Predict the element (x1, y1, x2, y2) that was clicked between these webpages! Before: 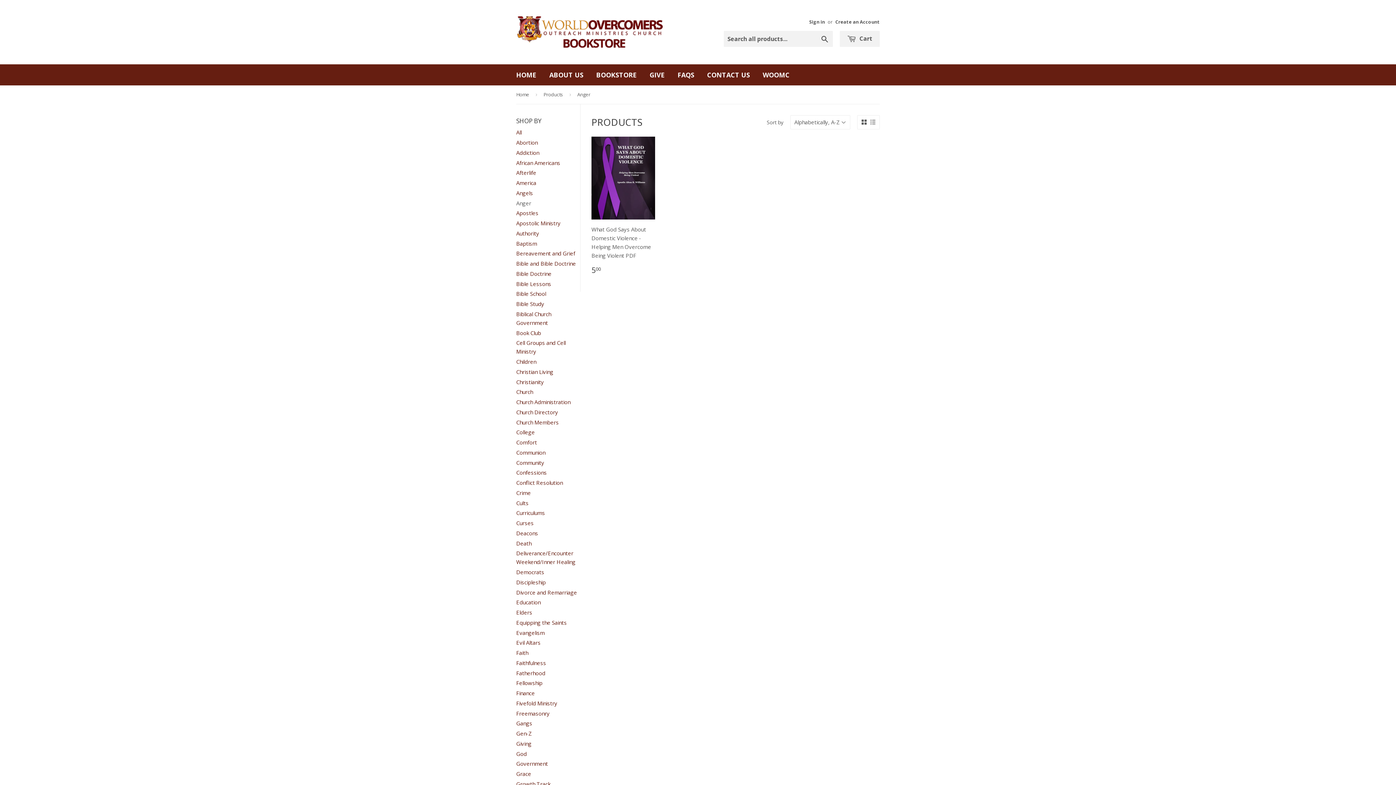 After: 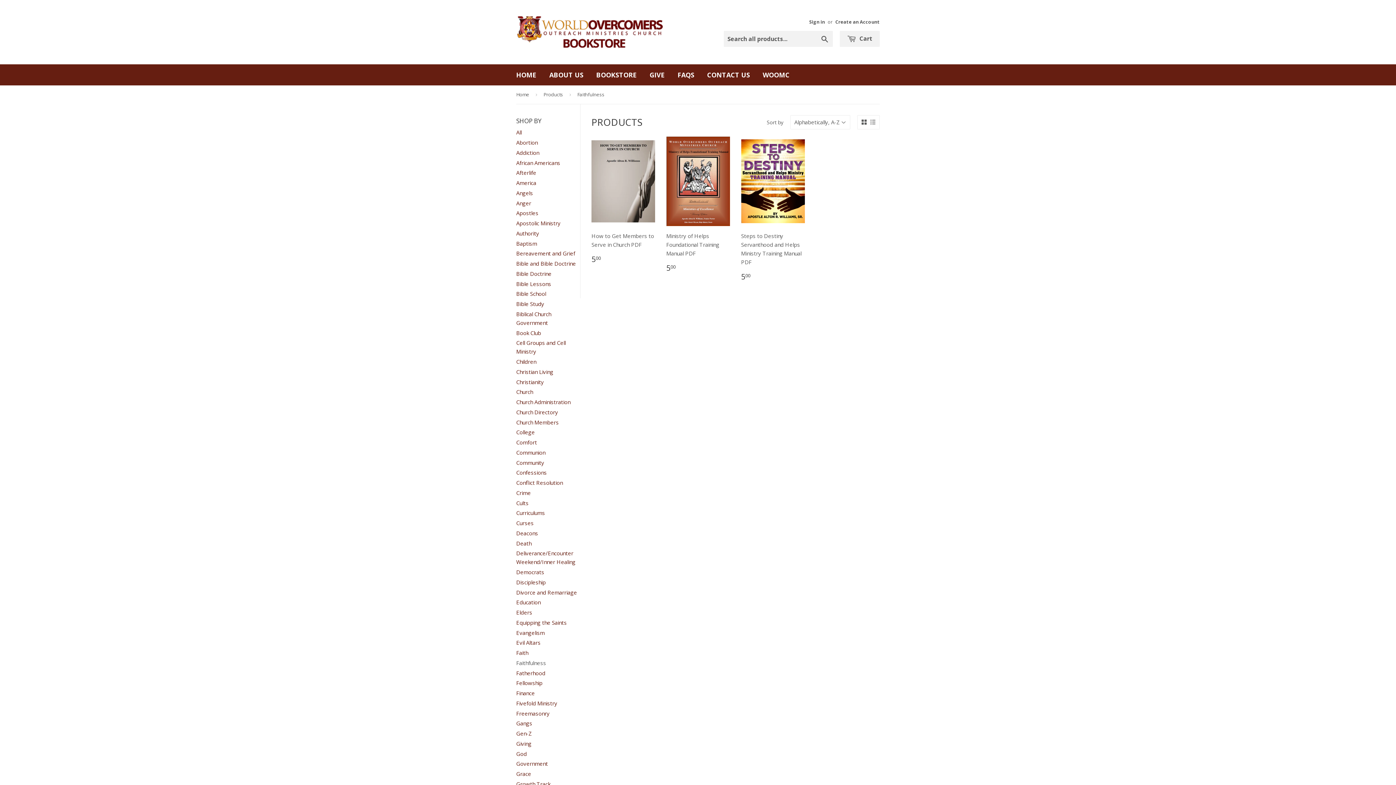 Action: bbox: (516, 659, 546, 666) label: Faithfulness